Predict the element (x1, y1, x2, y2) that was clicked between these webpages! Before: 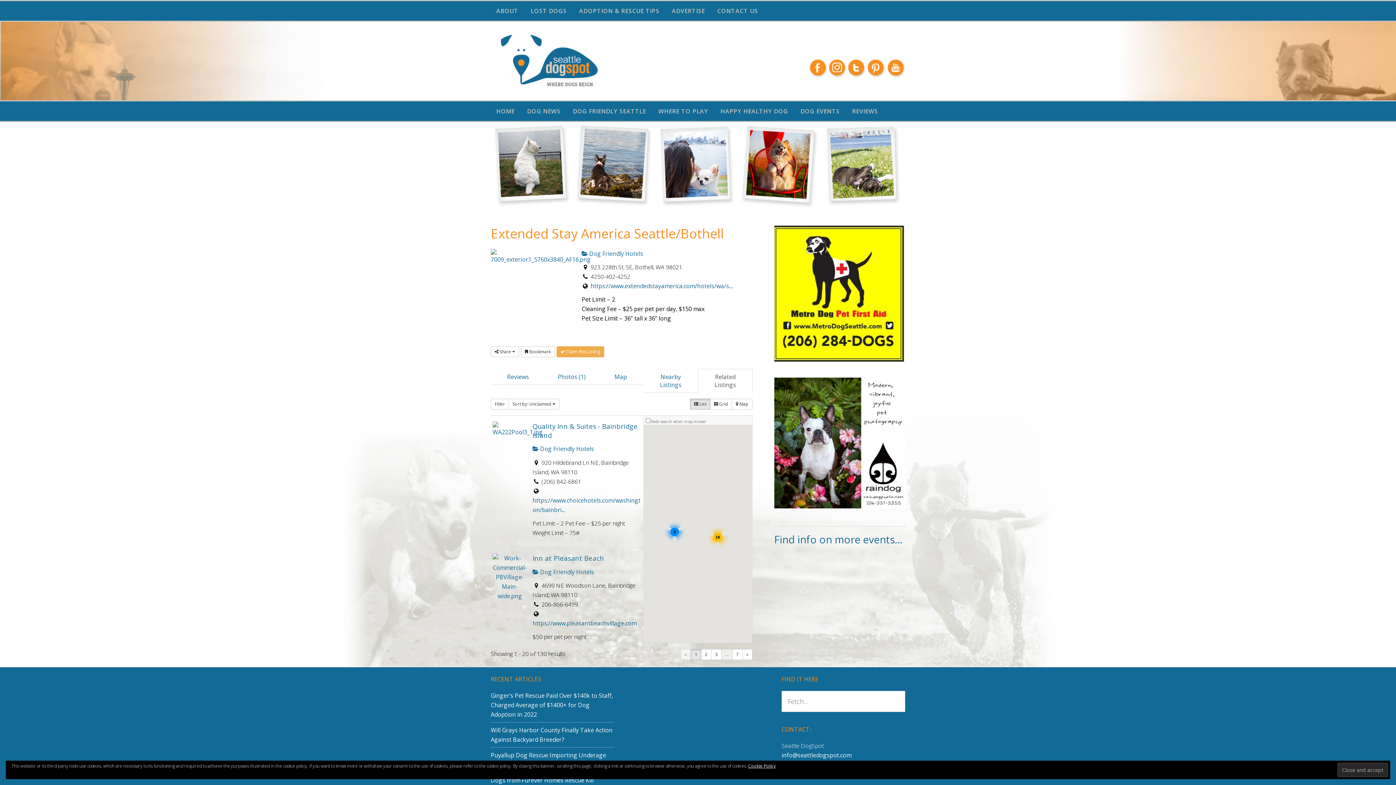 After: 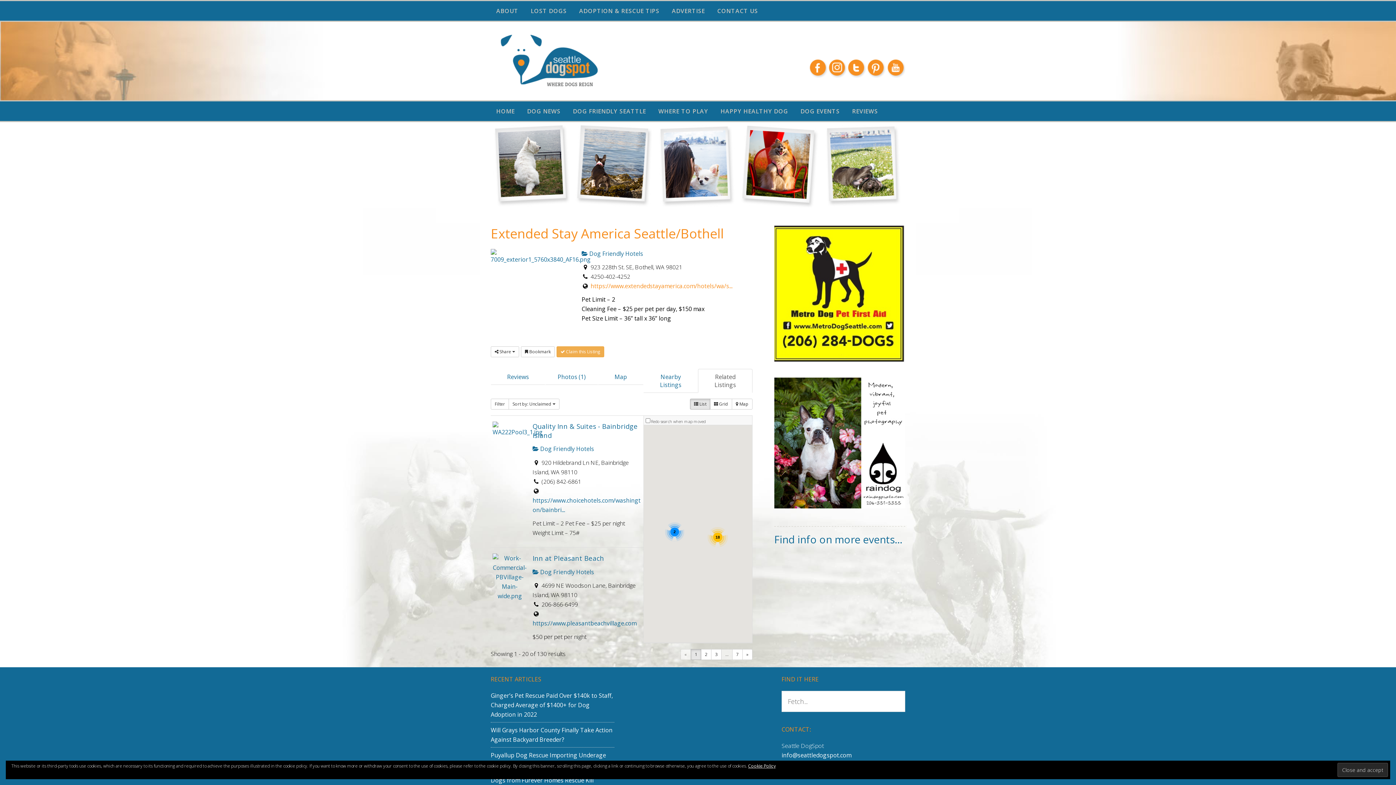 Action: bbox: (590, 282, 732, 290) label: https://www.extendedstayamerica.com/hotels/wa/s...